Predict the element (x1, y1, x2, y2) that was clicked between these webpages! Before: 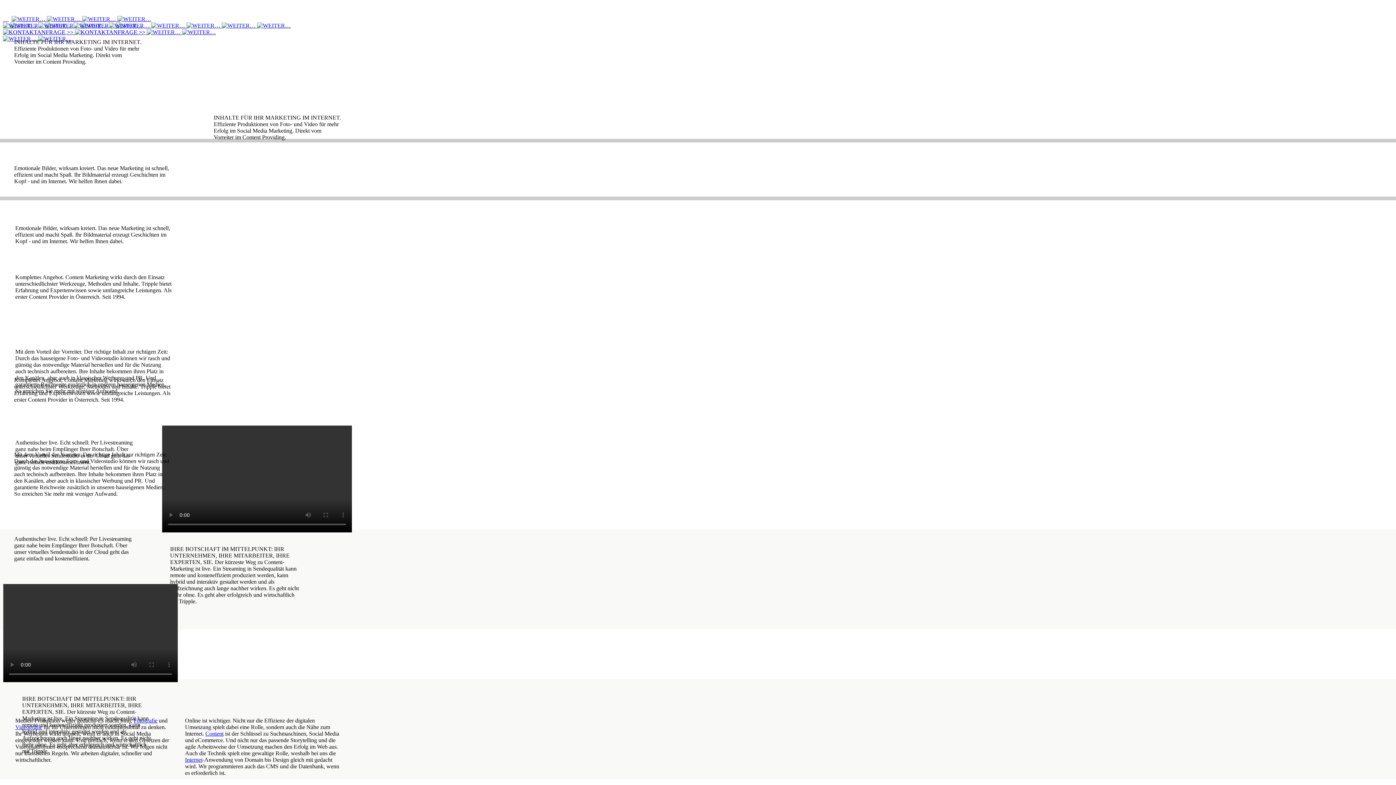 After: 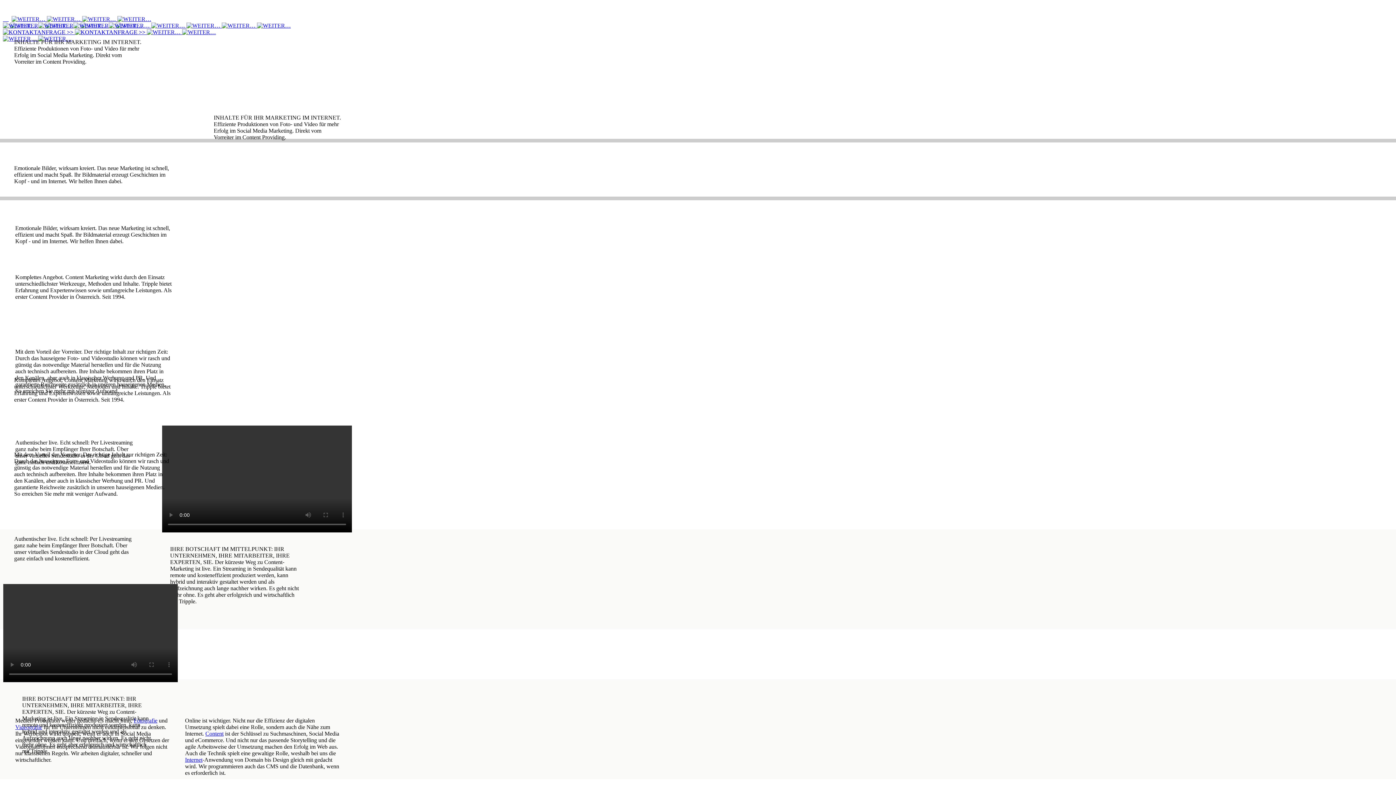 Action: label:    bbox: (11, 16, 82, 22)